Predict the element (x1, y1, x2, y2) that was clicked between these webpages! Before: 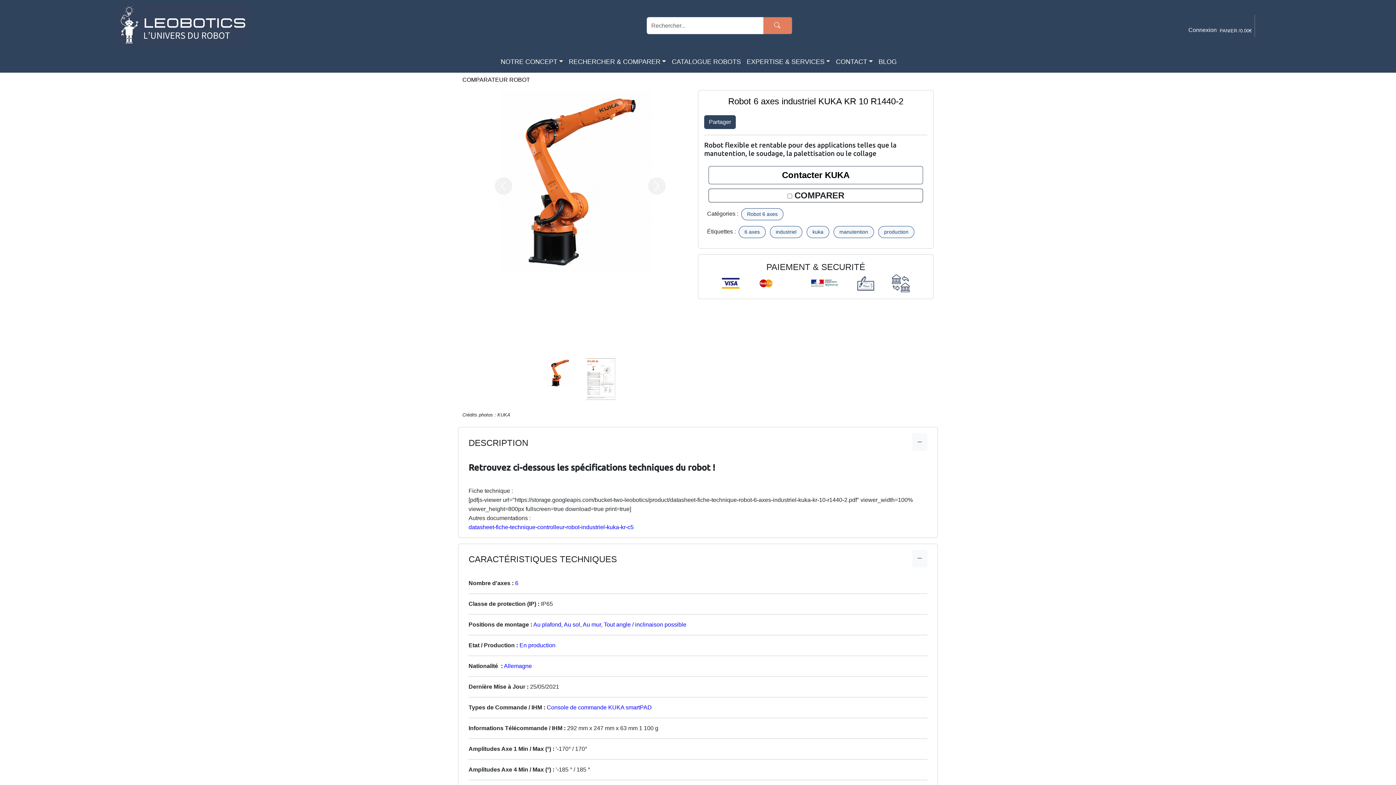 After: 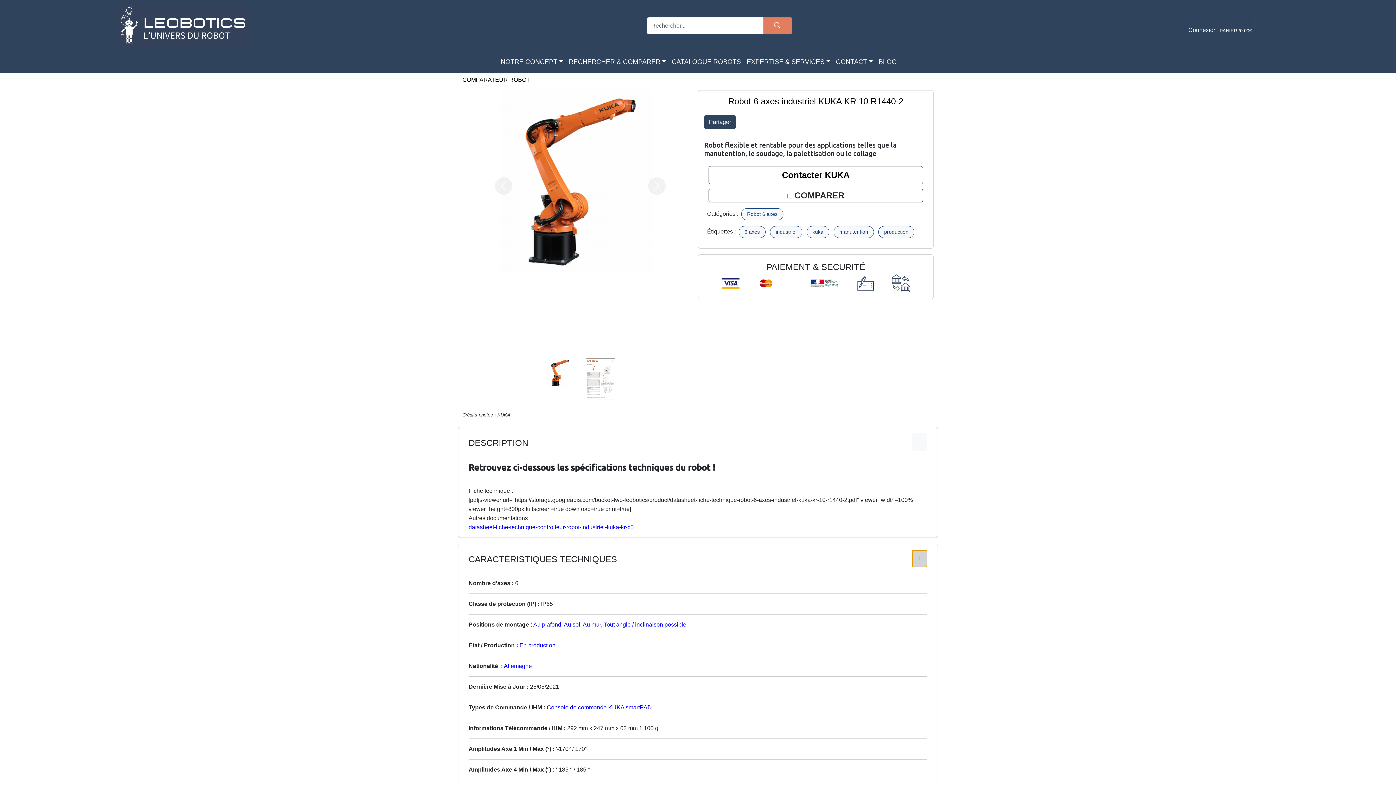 Action: label: Expand section bbox: (912, 550, 927, 567)